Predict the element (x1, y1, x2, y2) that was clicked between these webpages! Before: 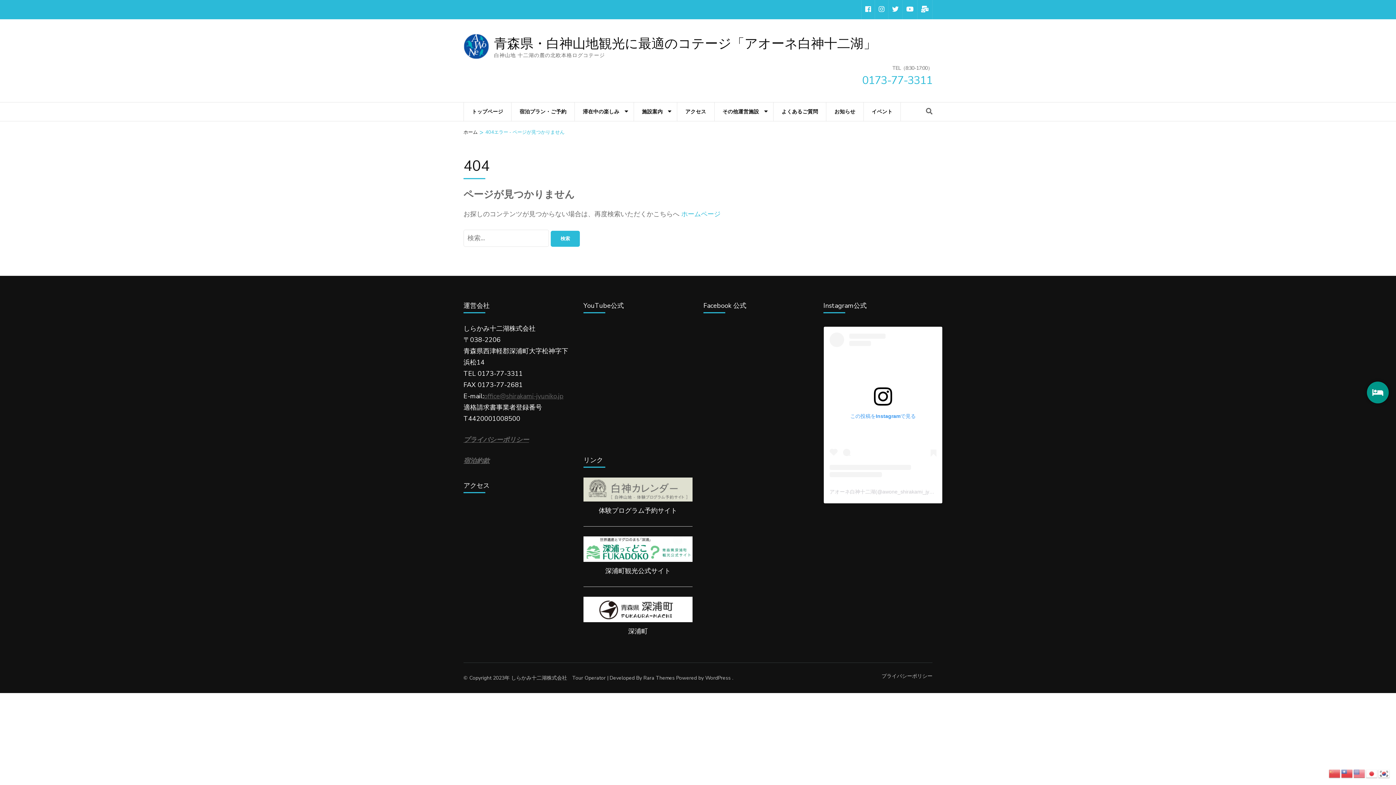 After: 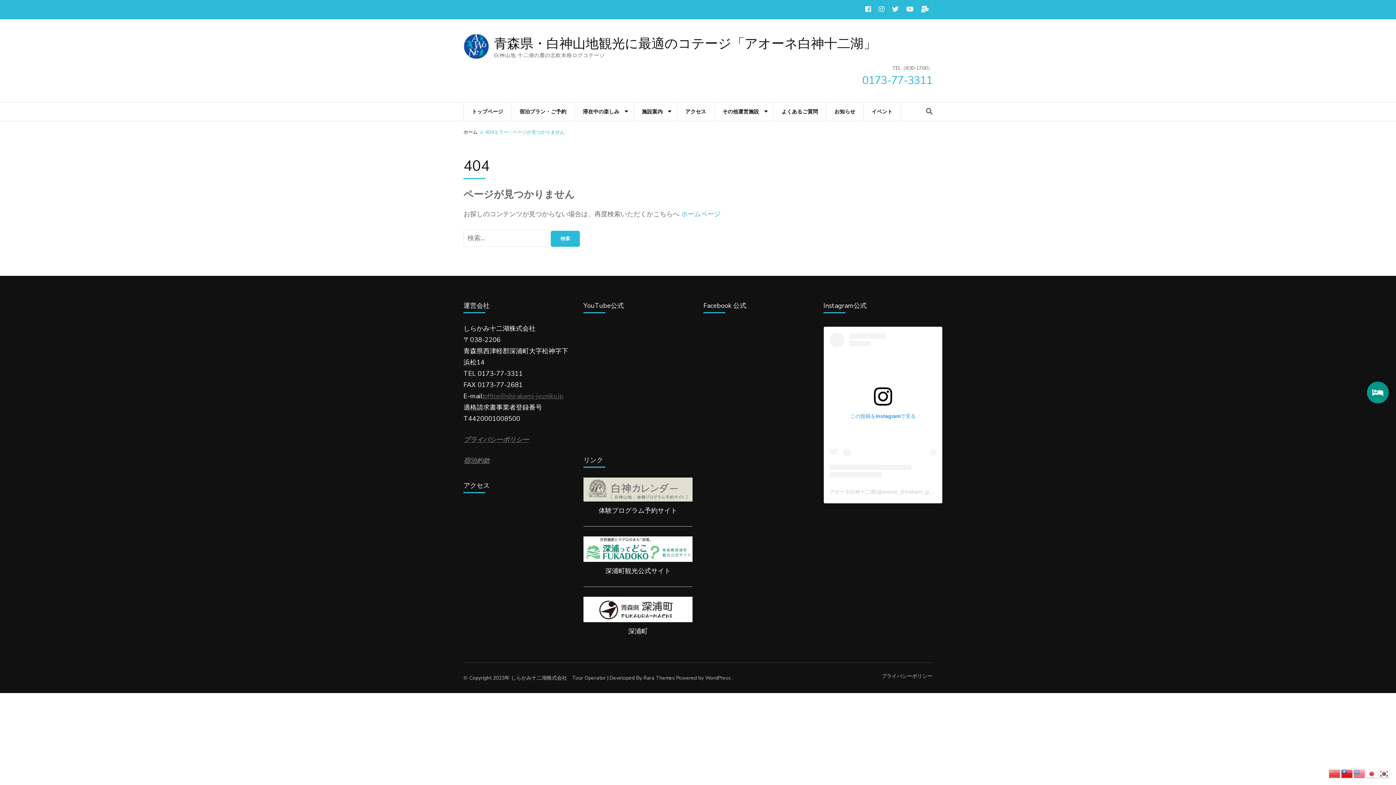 Action: bbox: (1341, 769, 1353, 777)